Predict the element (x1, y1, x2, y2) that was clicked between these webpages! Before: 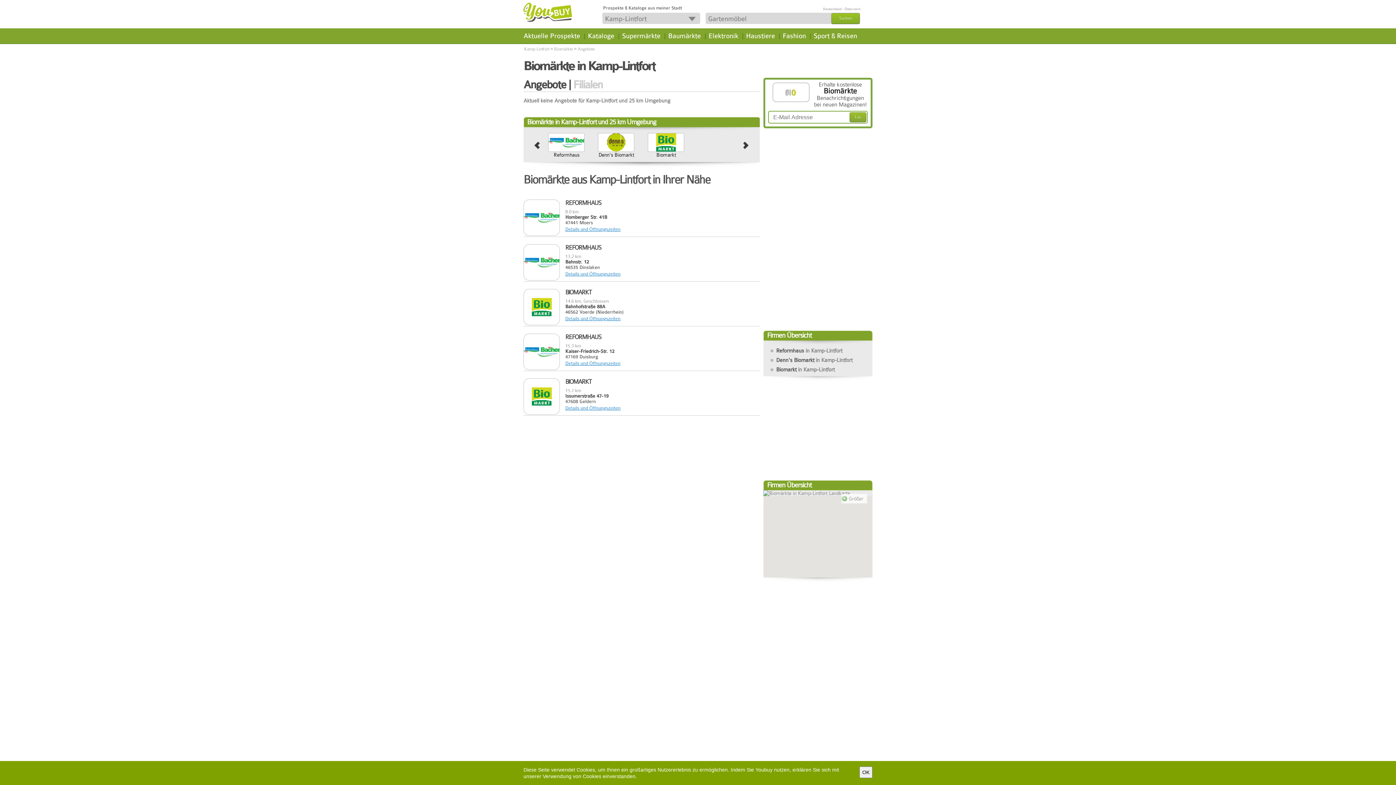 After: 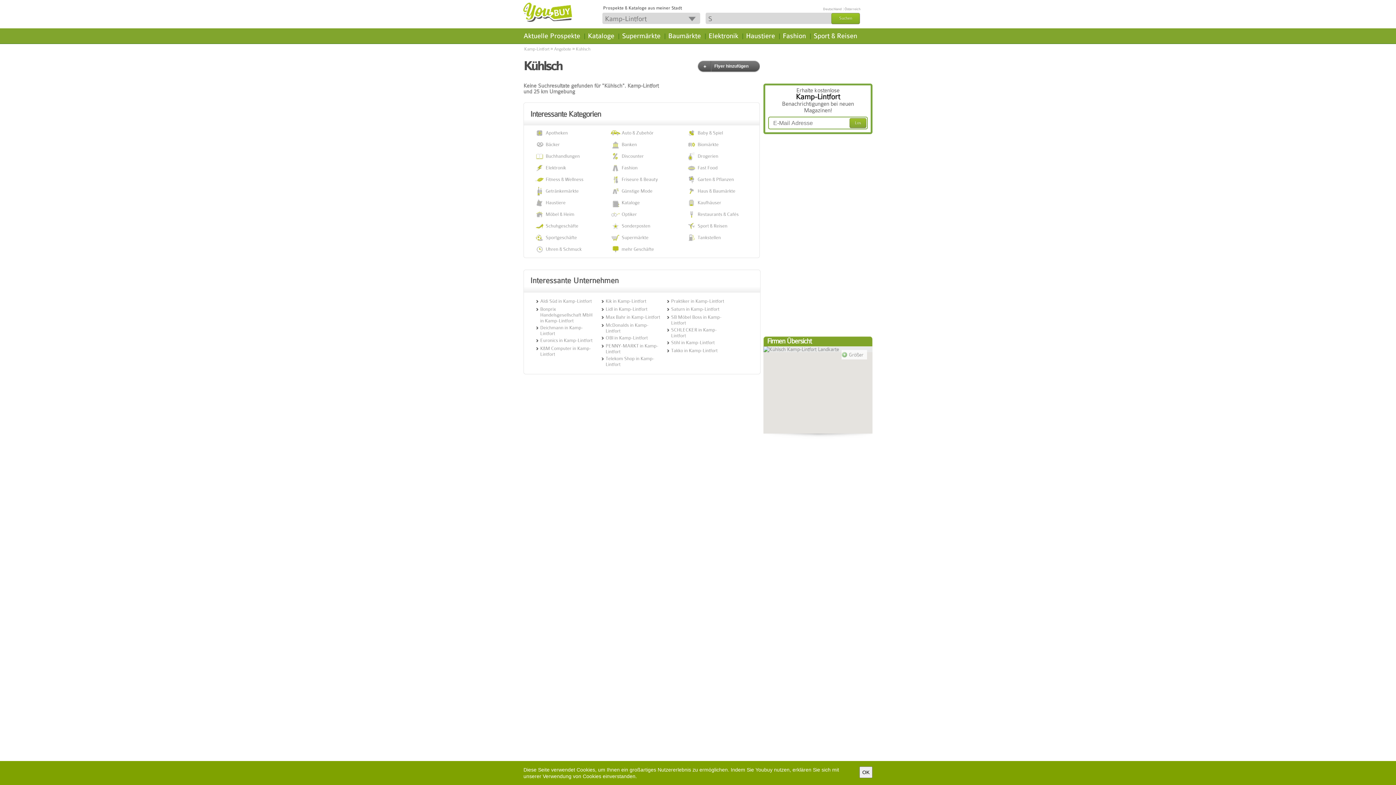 Action: label: Suchen bbox: (831, 13, 860, 24)